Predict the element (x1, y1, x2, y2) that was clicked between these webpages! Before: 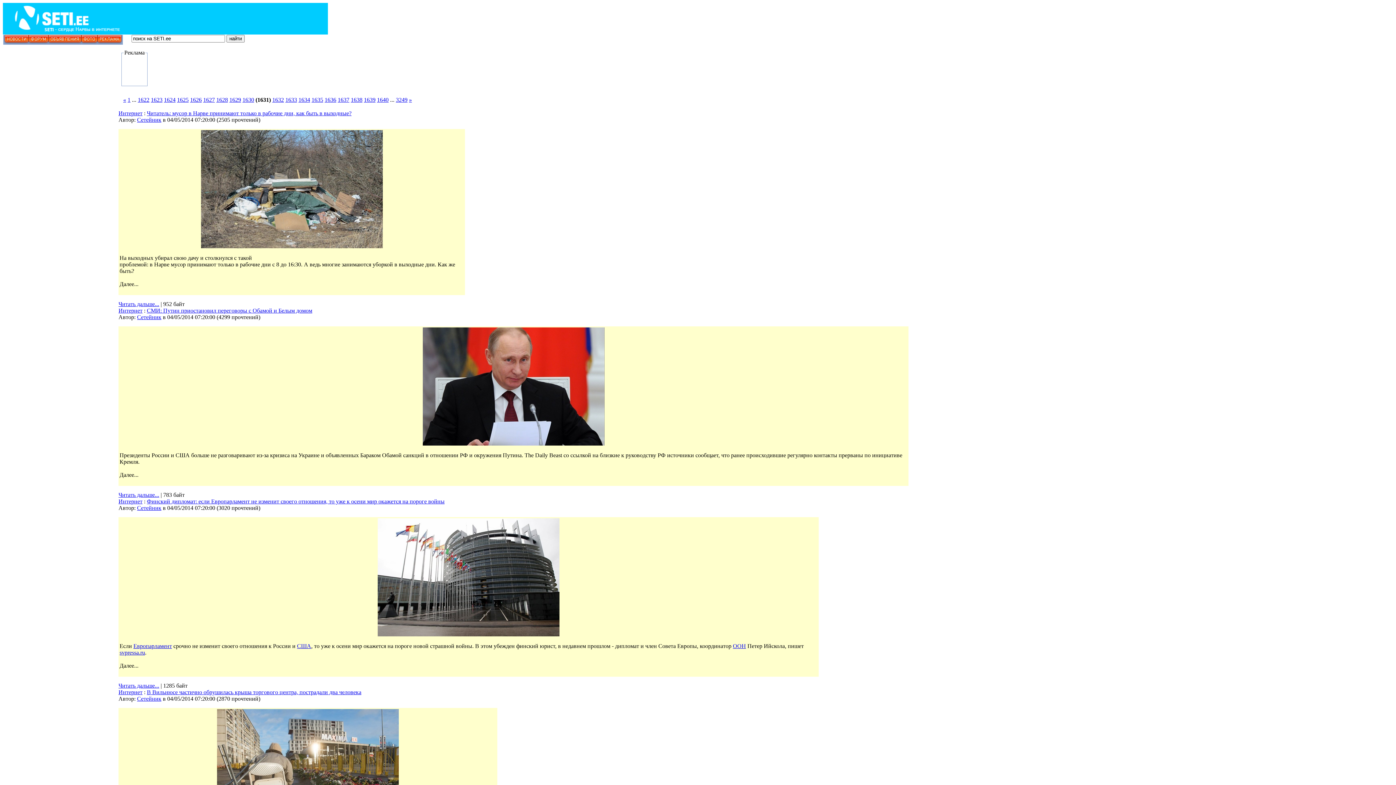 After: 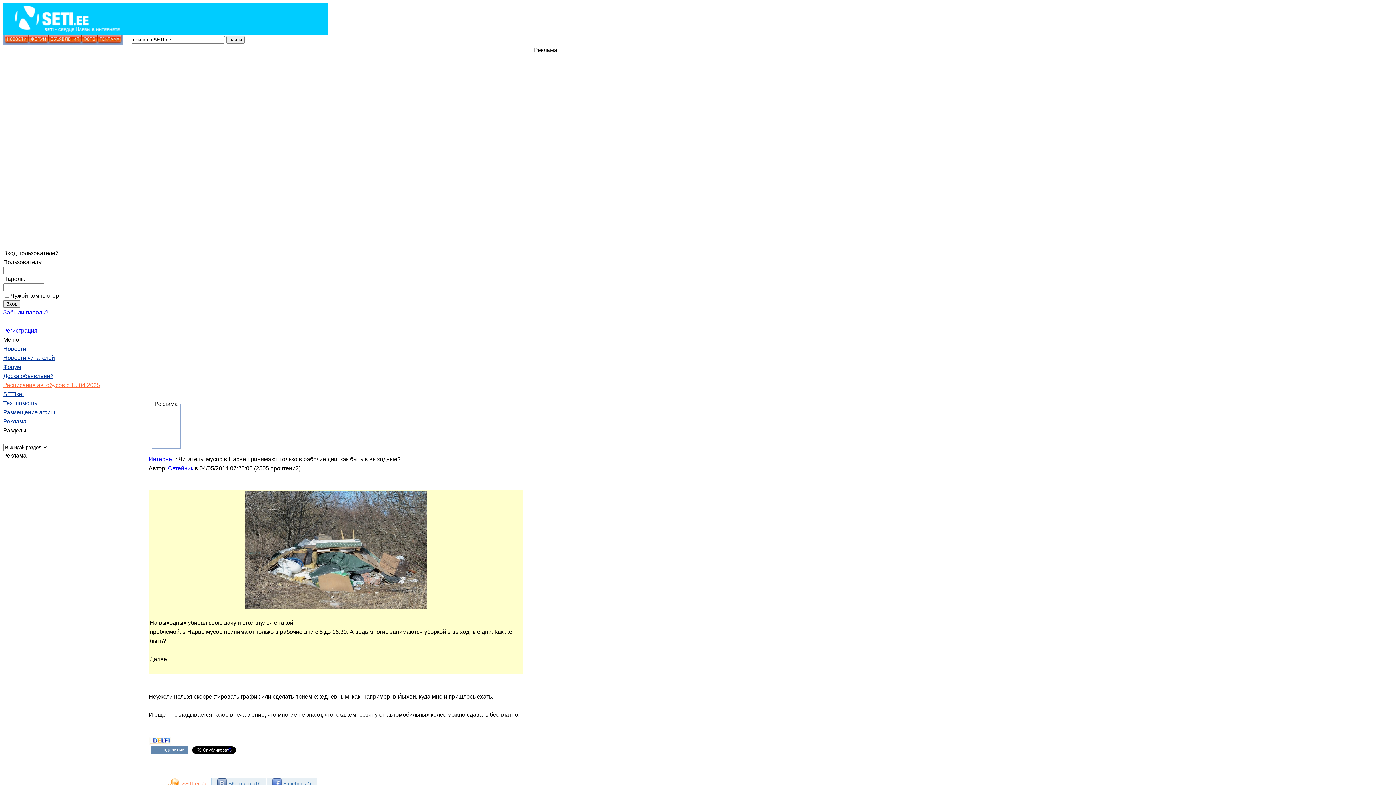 Action: bbox: (118, 301, 159, 307) label: Читать дальше...